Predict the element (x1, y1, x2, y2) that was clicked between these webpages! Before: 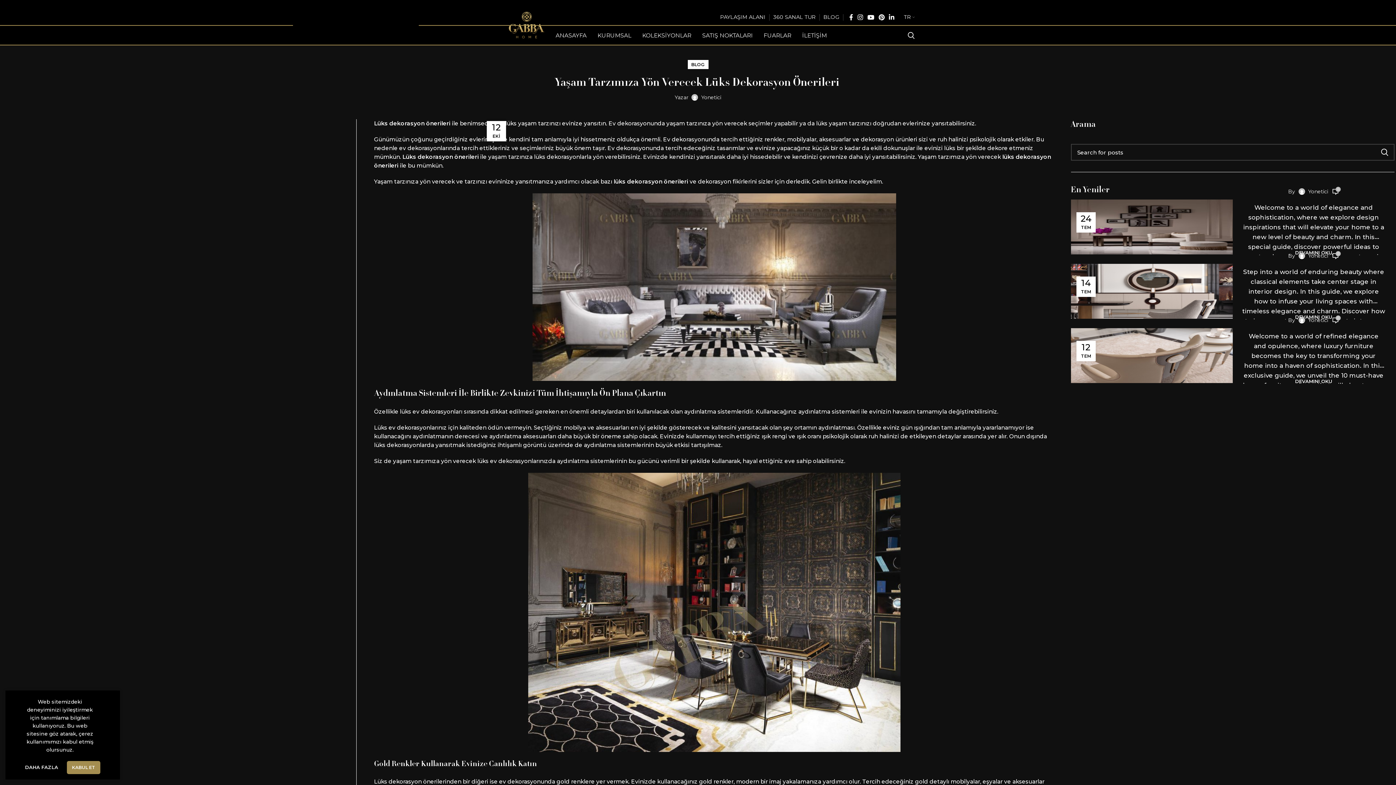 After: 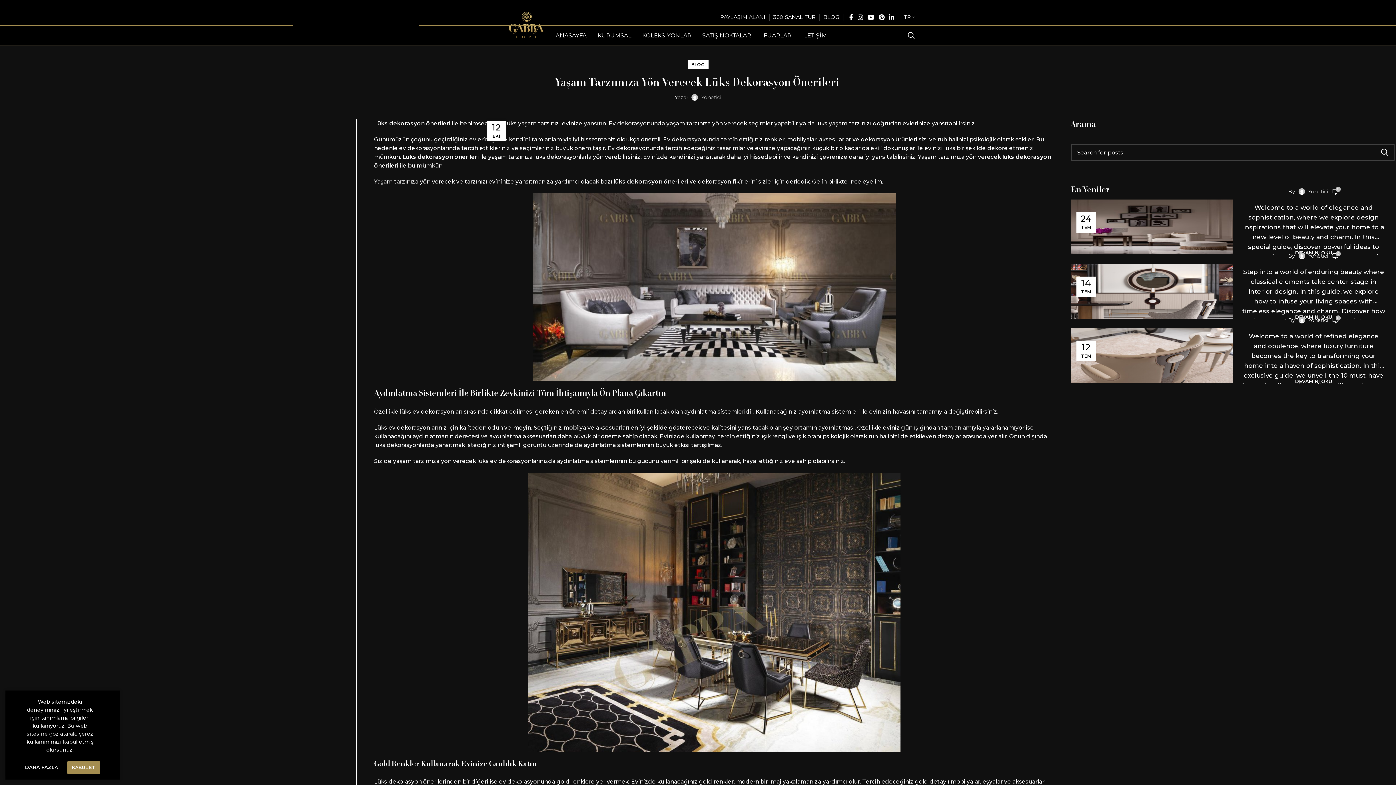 Action: bbox: (855, 12, 865, 22) label: Instagram social link